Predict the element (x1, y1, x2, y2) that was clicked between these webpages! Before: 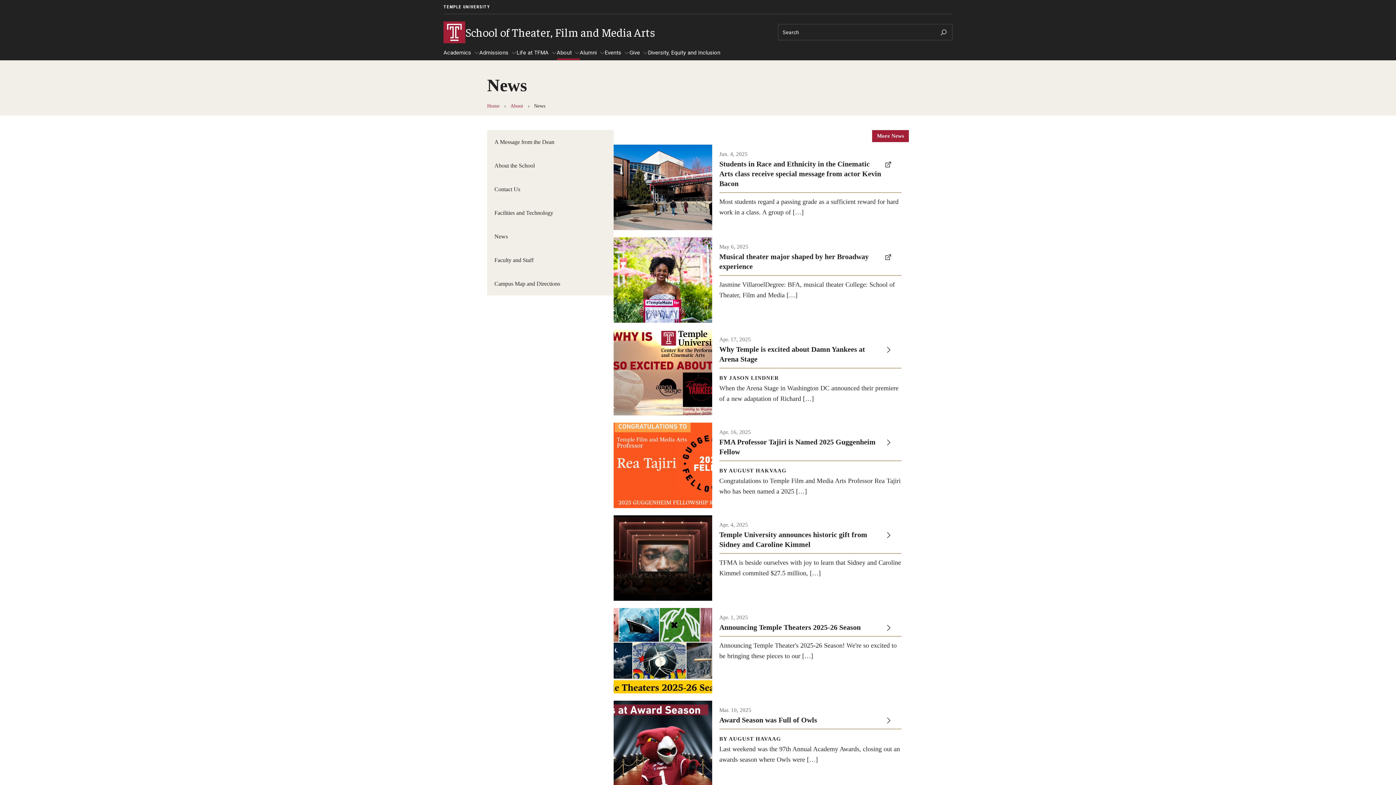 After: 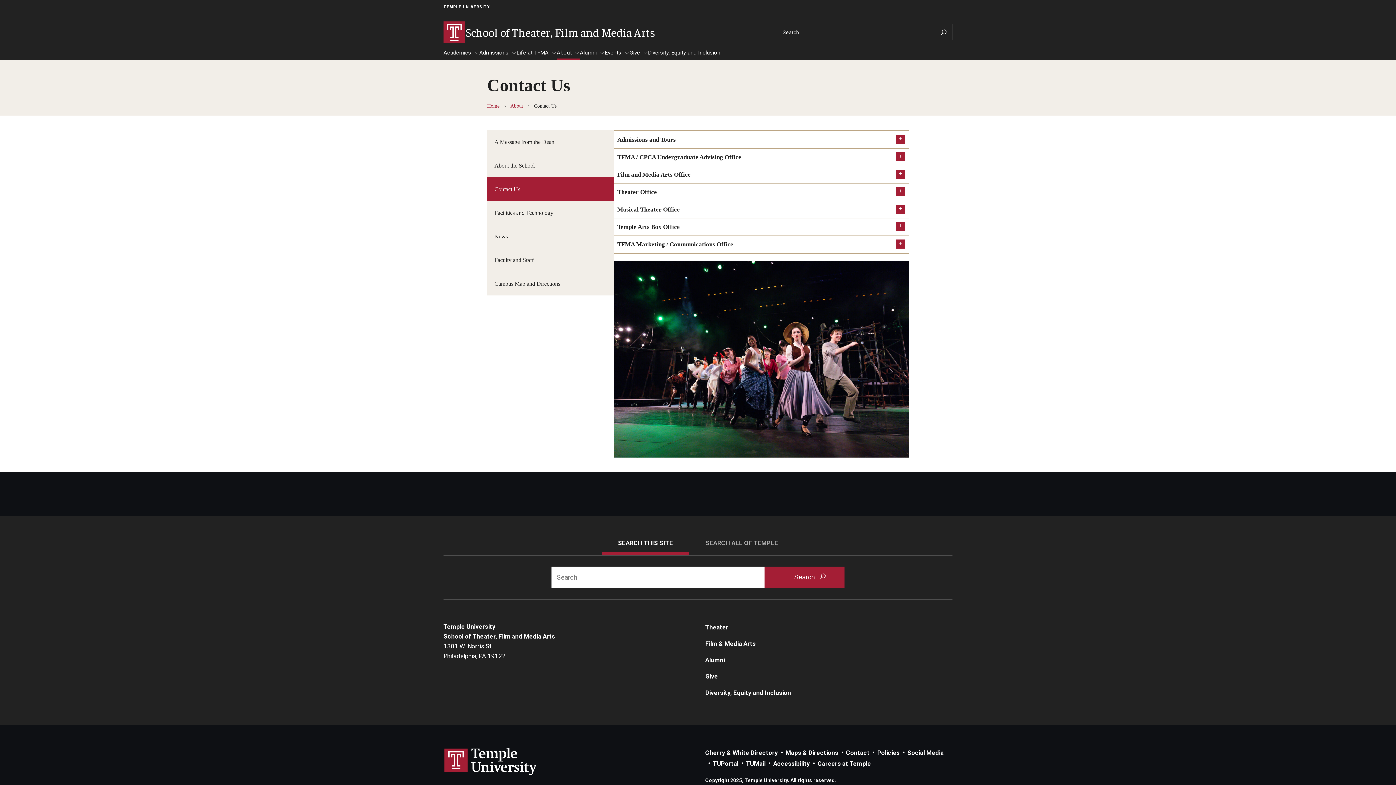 Action: label: Contact Us bbox: (487, 177, 613, 200)